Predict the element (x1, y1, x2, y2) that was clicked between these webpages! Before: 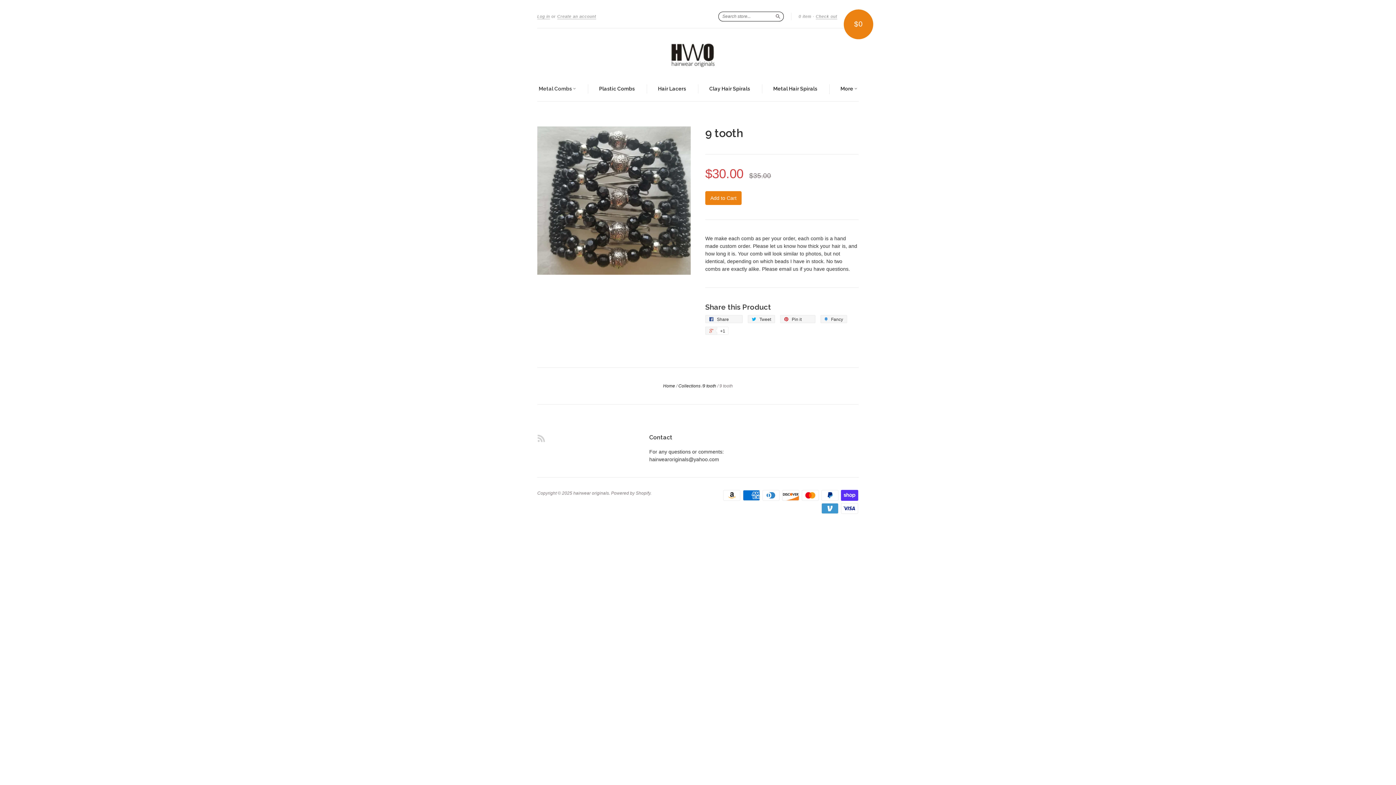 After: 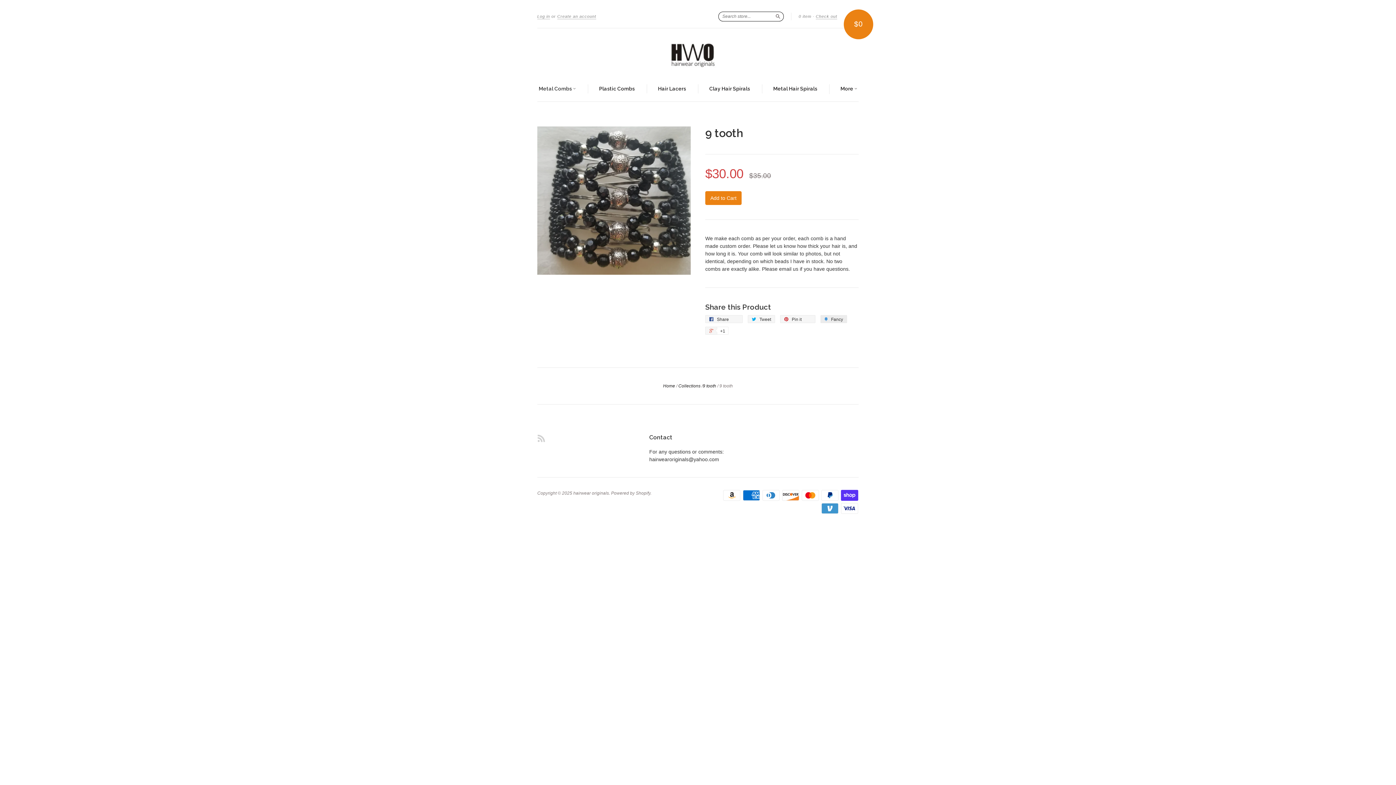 Action: label:  Fancy
Add to Fancy bbox: (820, 315, 847, 323)